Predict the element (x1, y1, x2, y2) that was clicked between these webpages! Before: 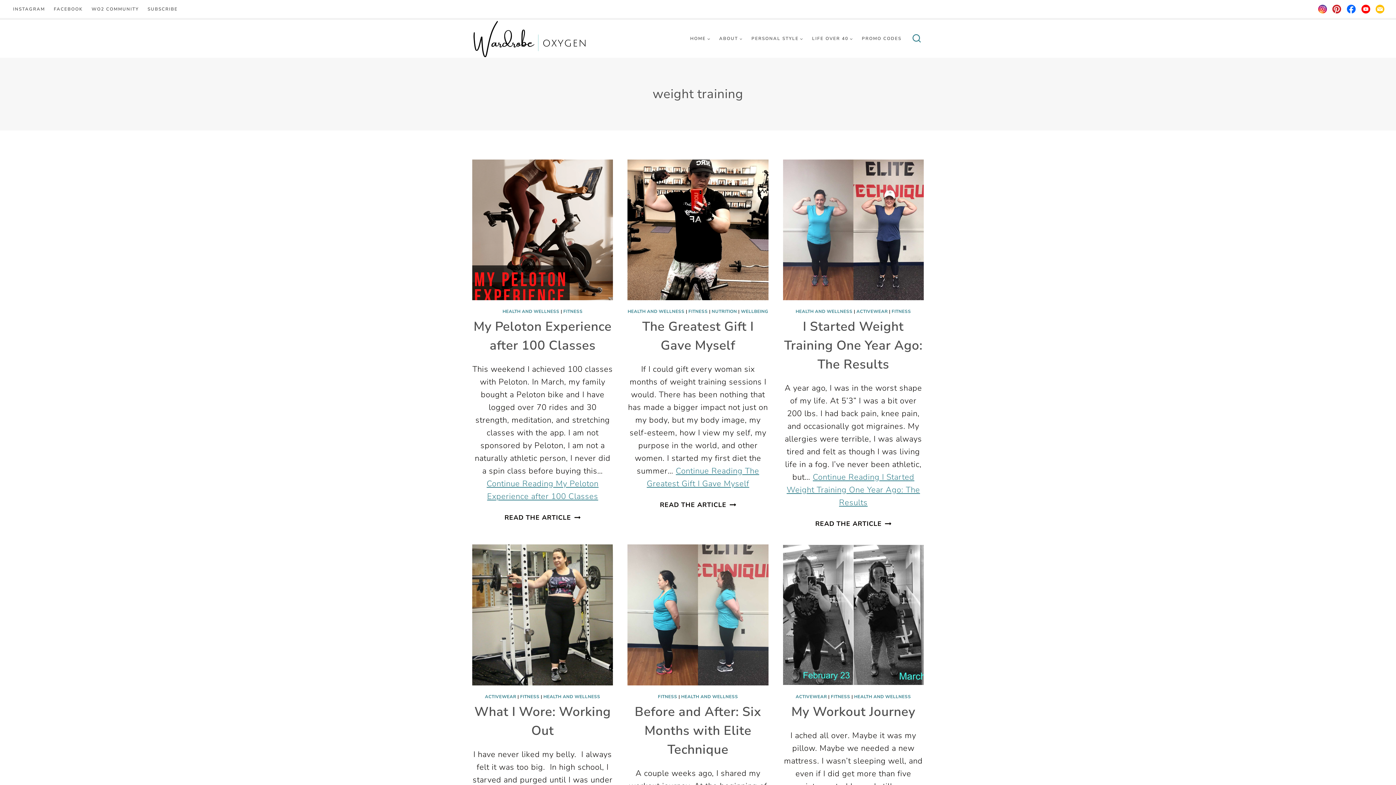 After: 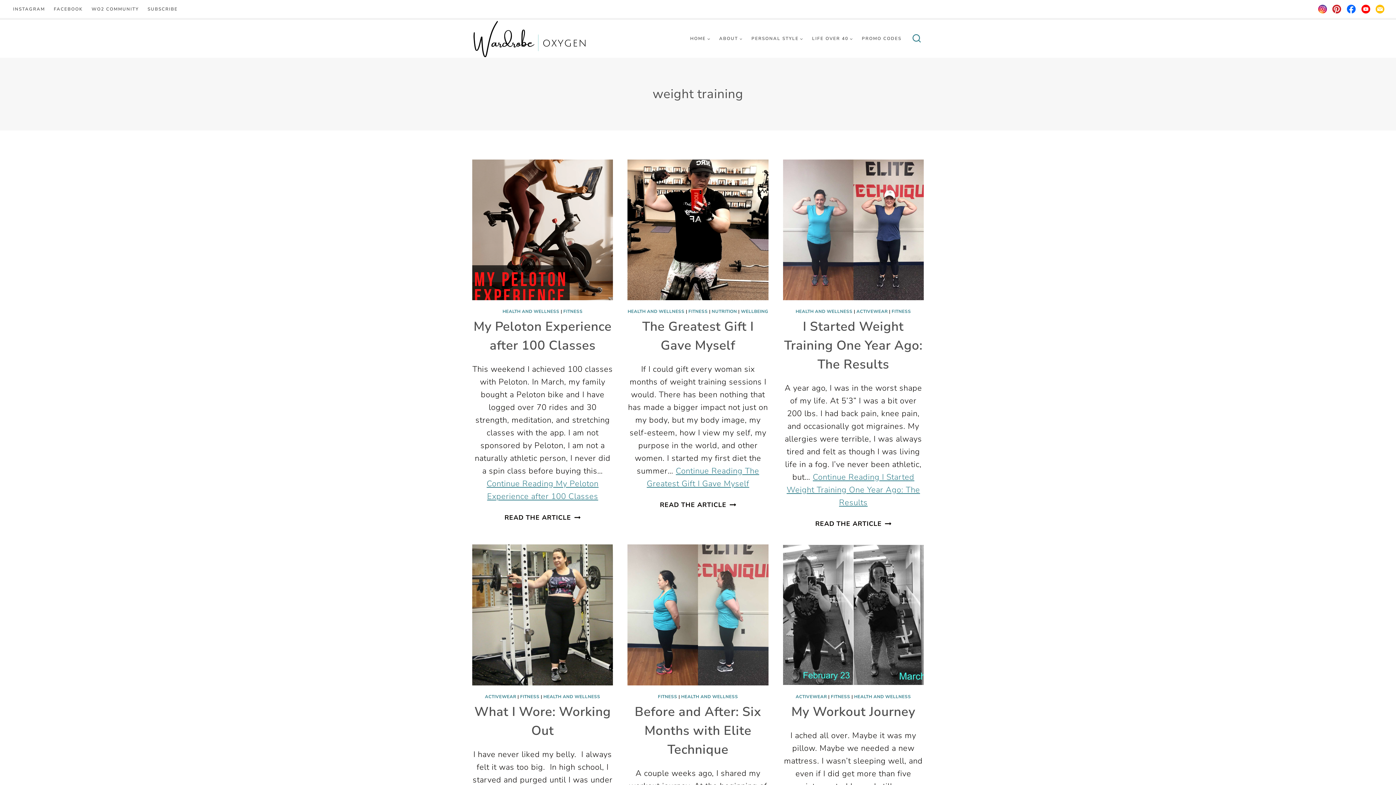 Action: label: Pinterest bbox: (1330, 1, 1344, 16)